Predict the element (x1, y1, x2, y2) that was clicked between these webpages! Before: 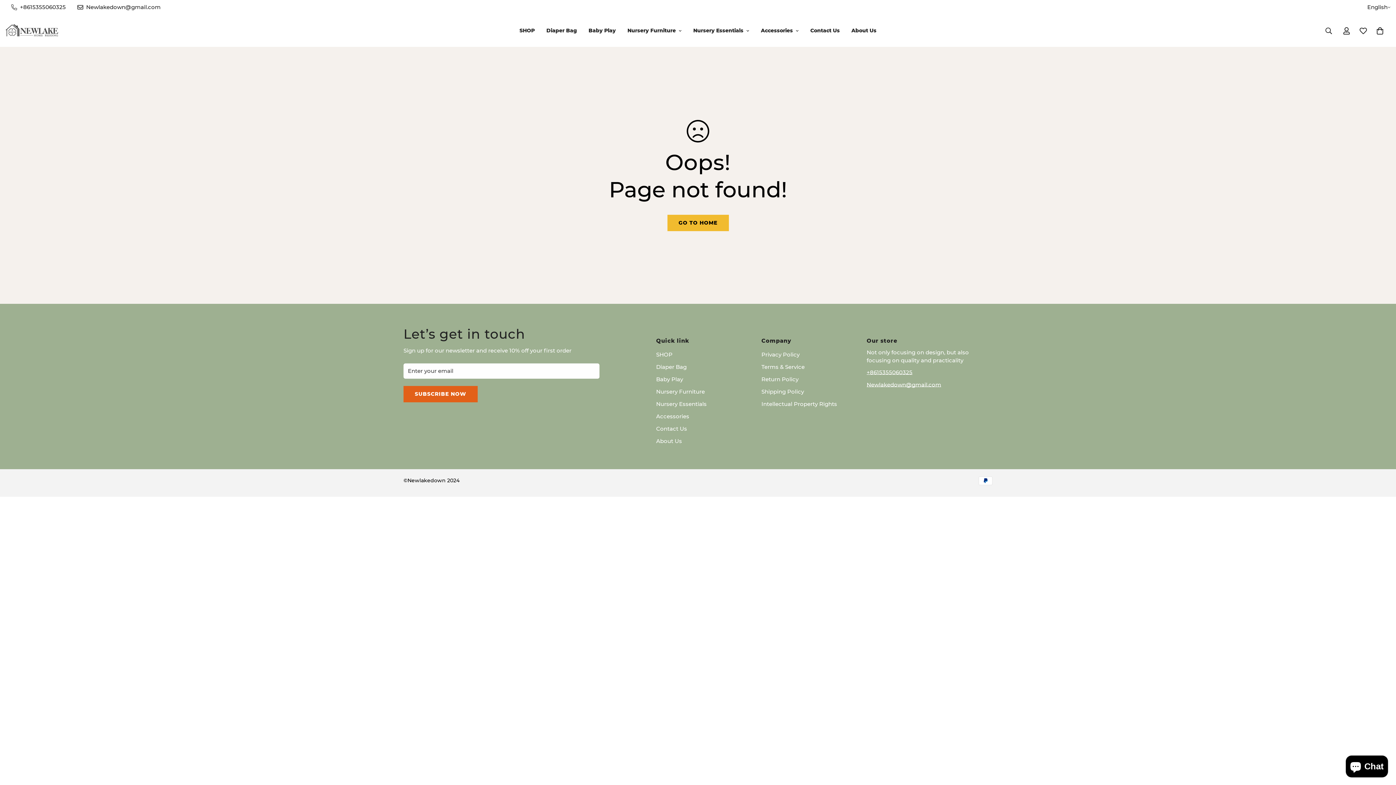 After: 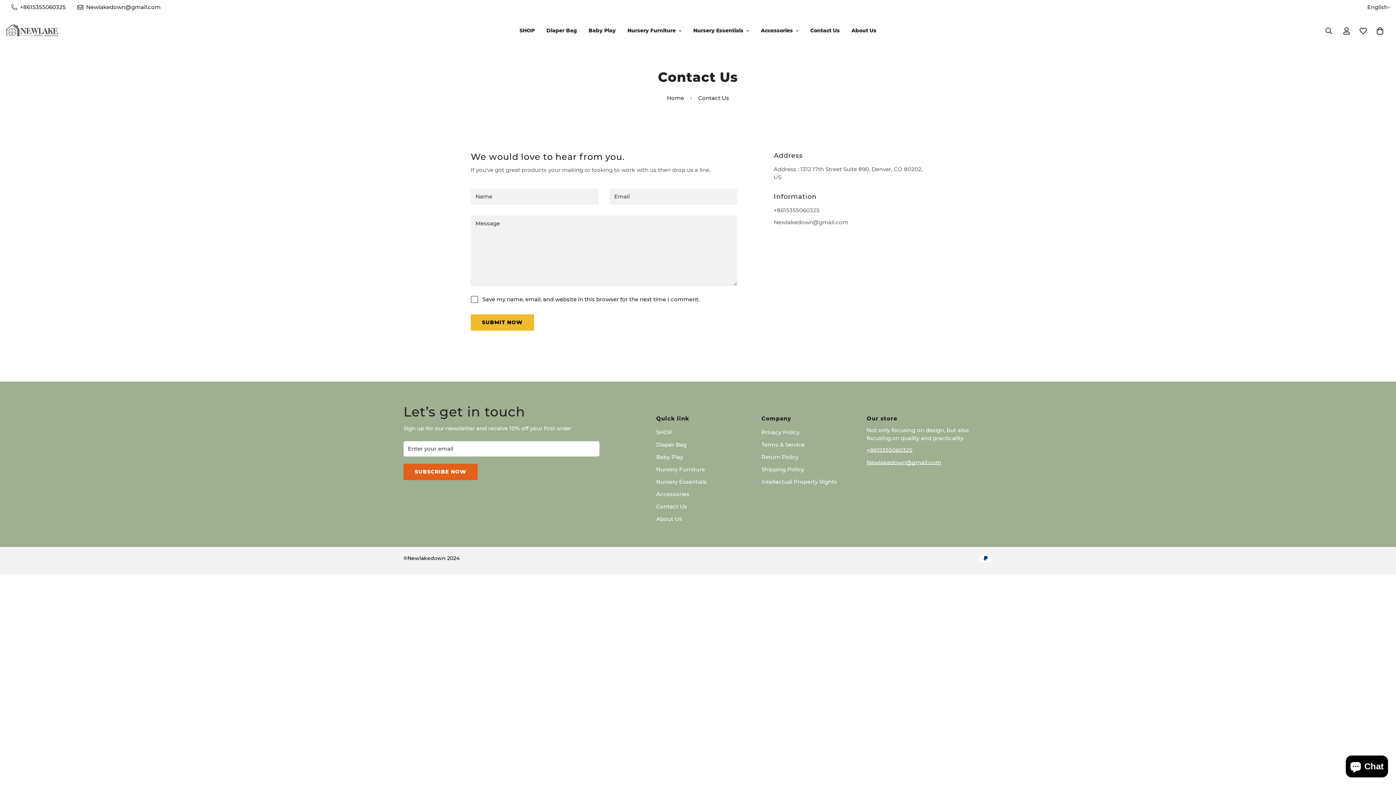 Action: bbox: (804, 14, 845, 46) label: Contact Us